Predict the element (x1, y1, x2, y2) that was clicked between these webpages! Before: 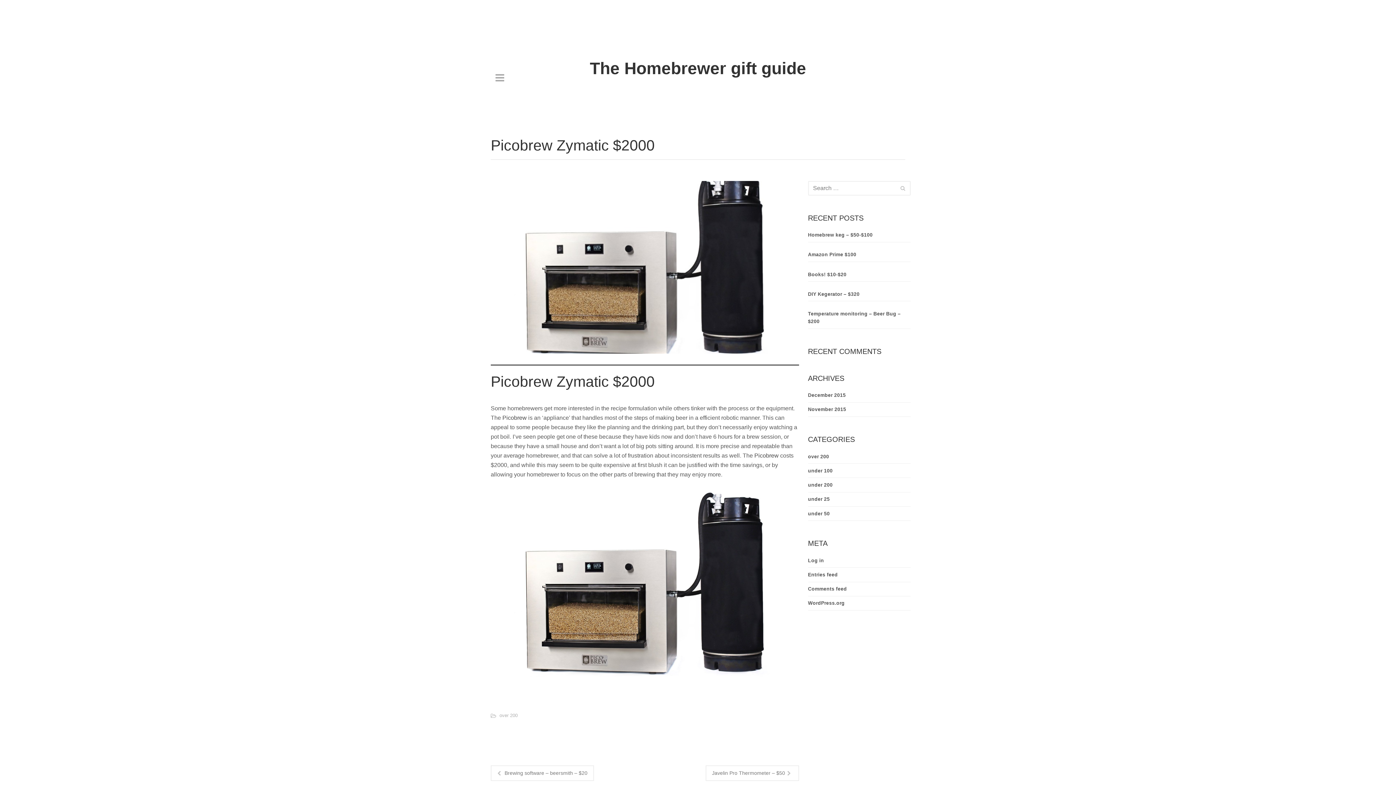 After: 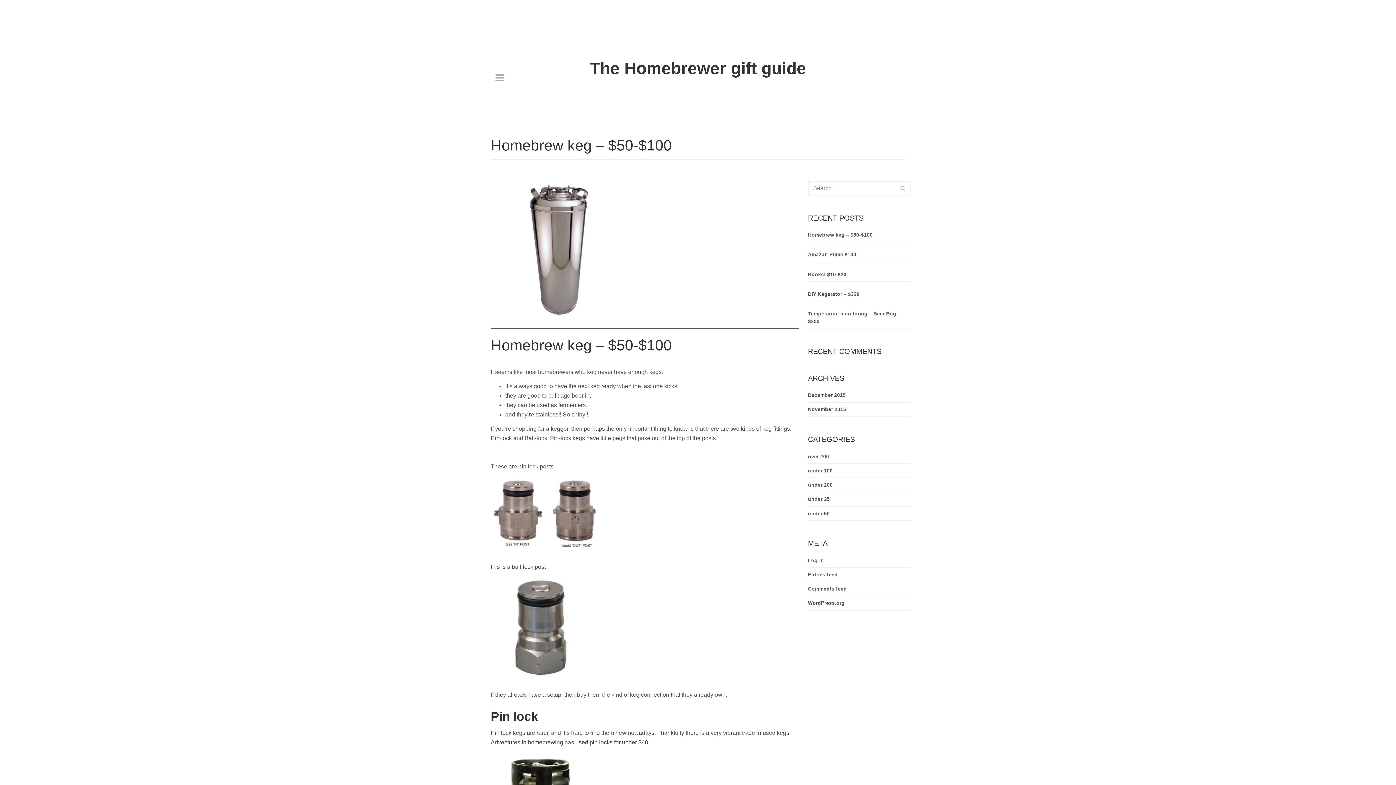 Action: bbox: (808, 228, 910, 242) label: Homebrew keg – $50-$100